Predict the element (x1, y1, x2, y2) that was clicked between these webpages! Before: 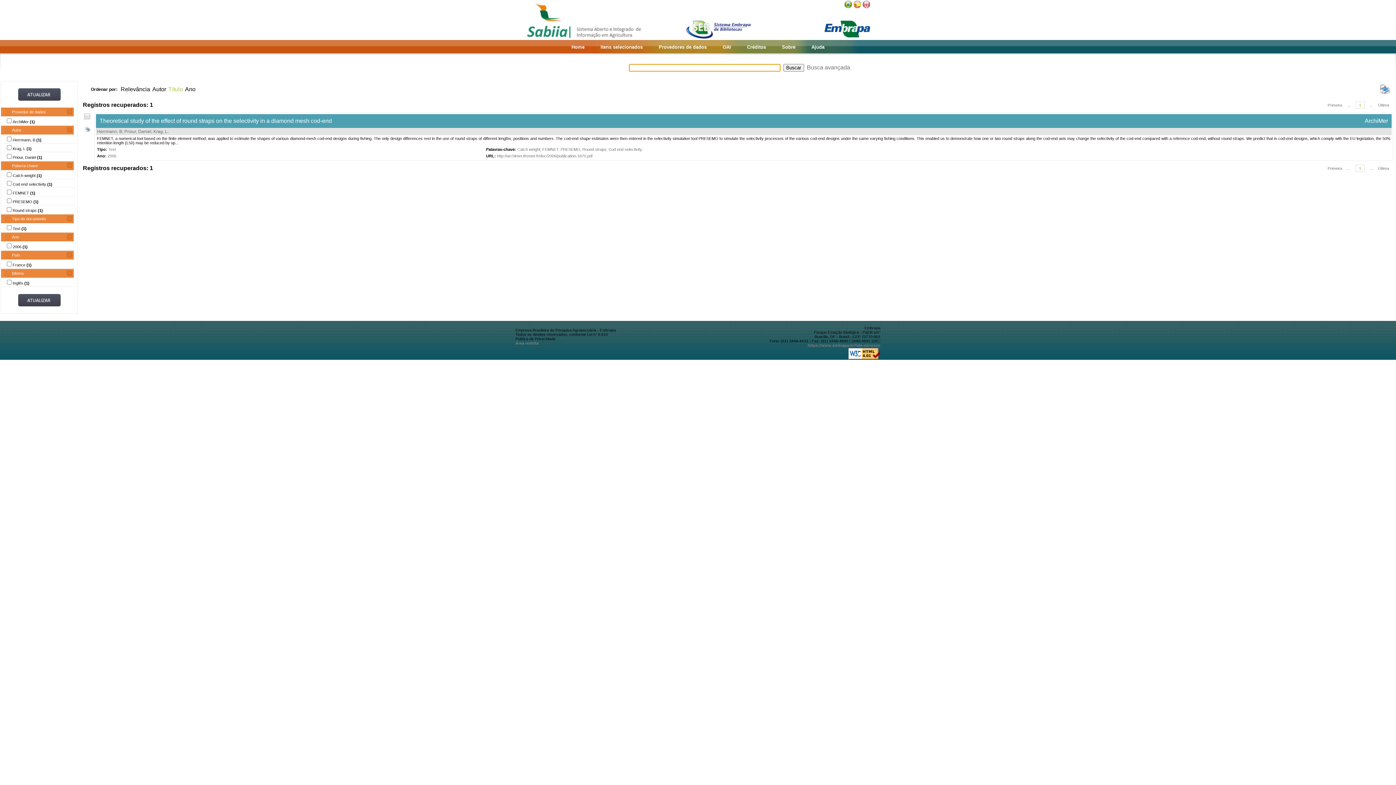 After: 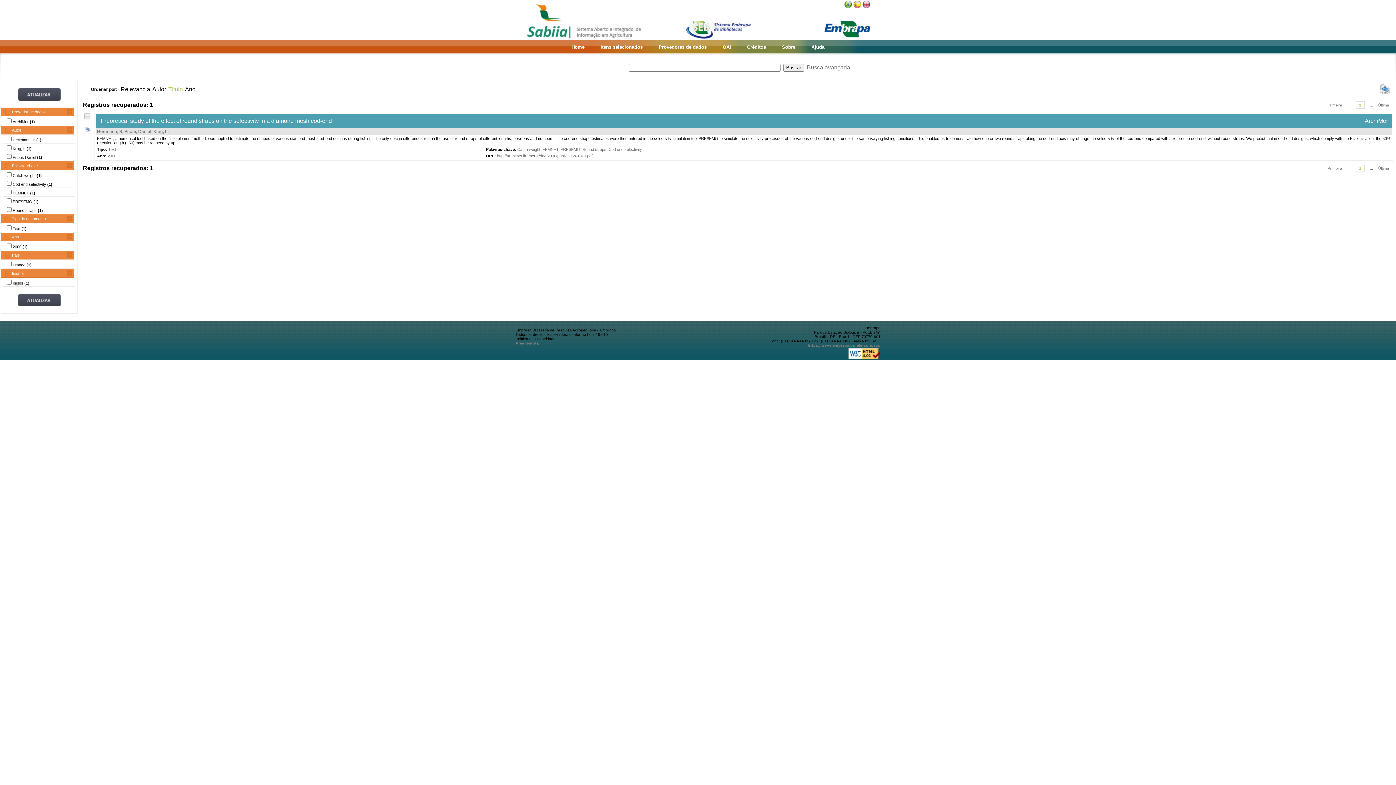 Action: bbox: (848, 356, 880, 360)